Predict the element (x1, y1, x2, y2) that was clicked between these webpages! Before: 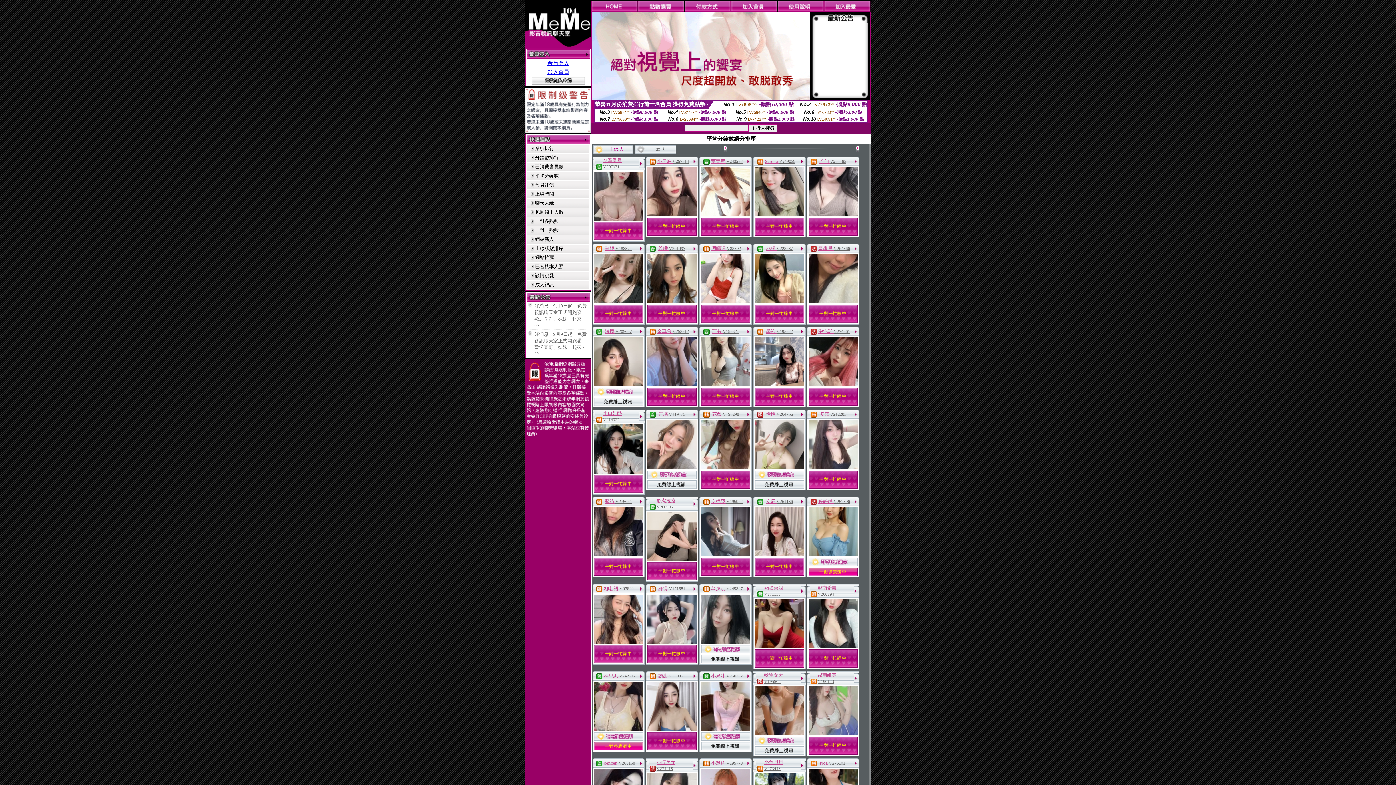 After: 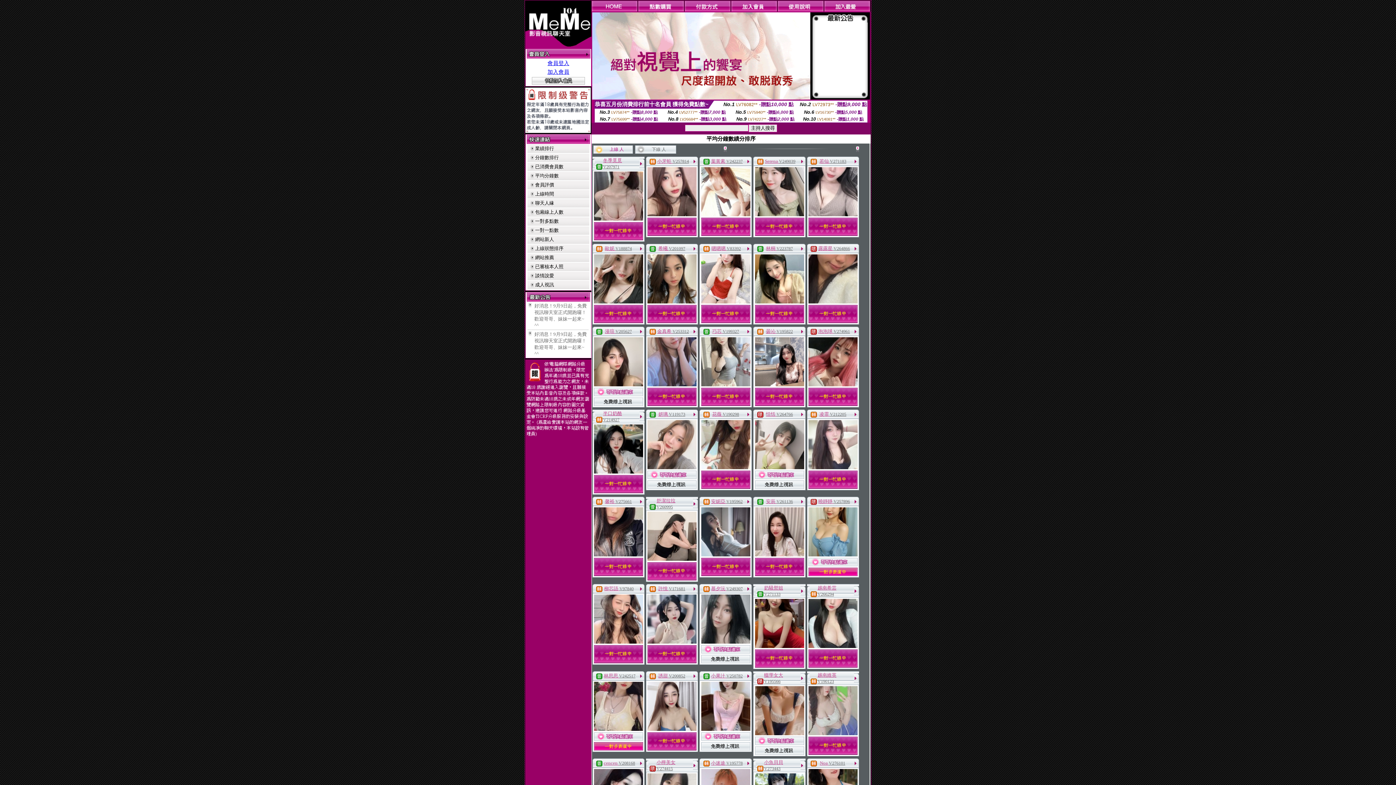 Action: bbox: (594, 392, 643, 397)